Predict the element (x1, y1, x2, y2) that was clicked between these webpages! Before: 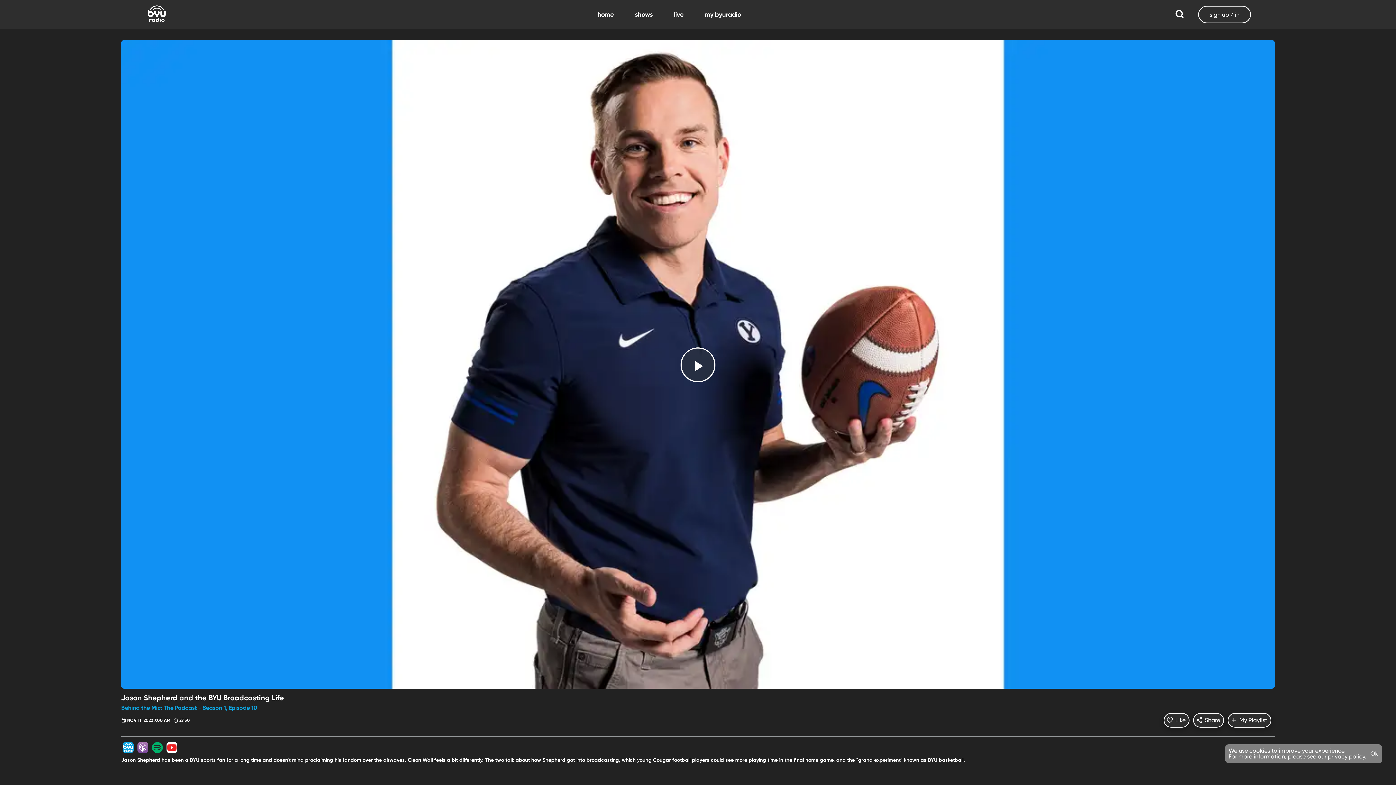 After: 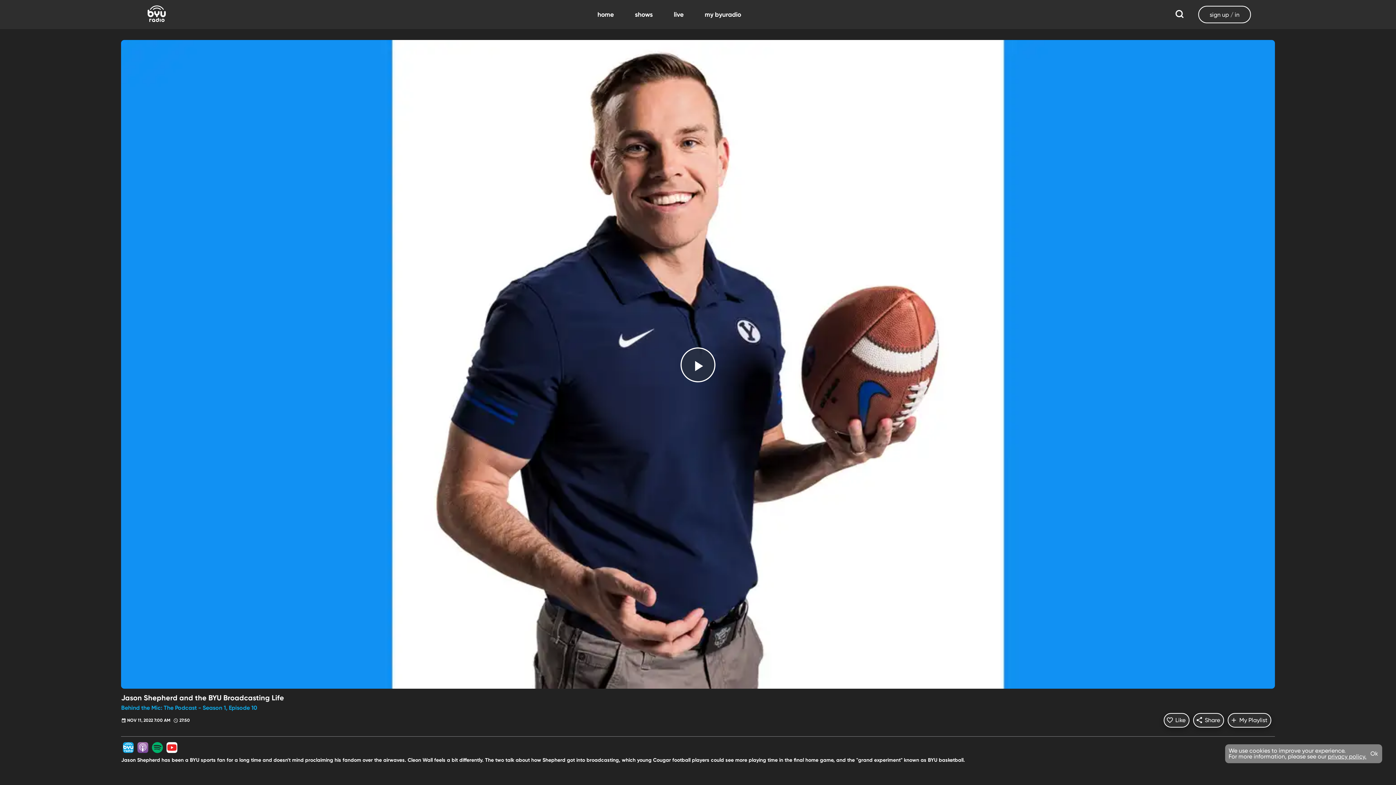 Action: bbox: (166, 742, 177, 753)